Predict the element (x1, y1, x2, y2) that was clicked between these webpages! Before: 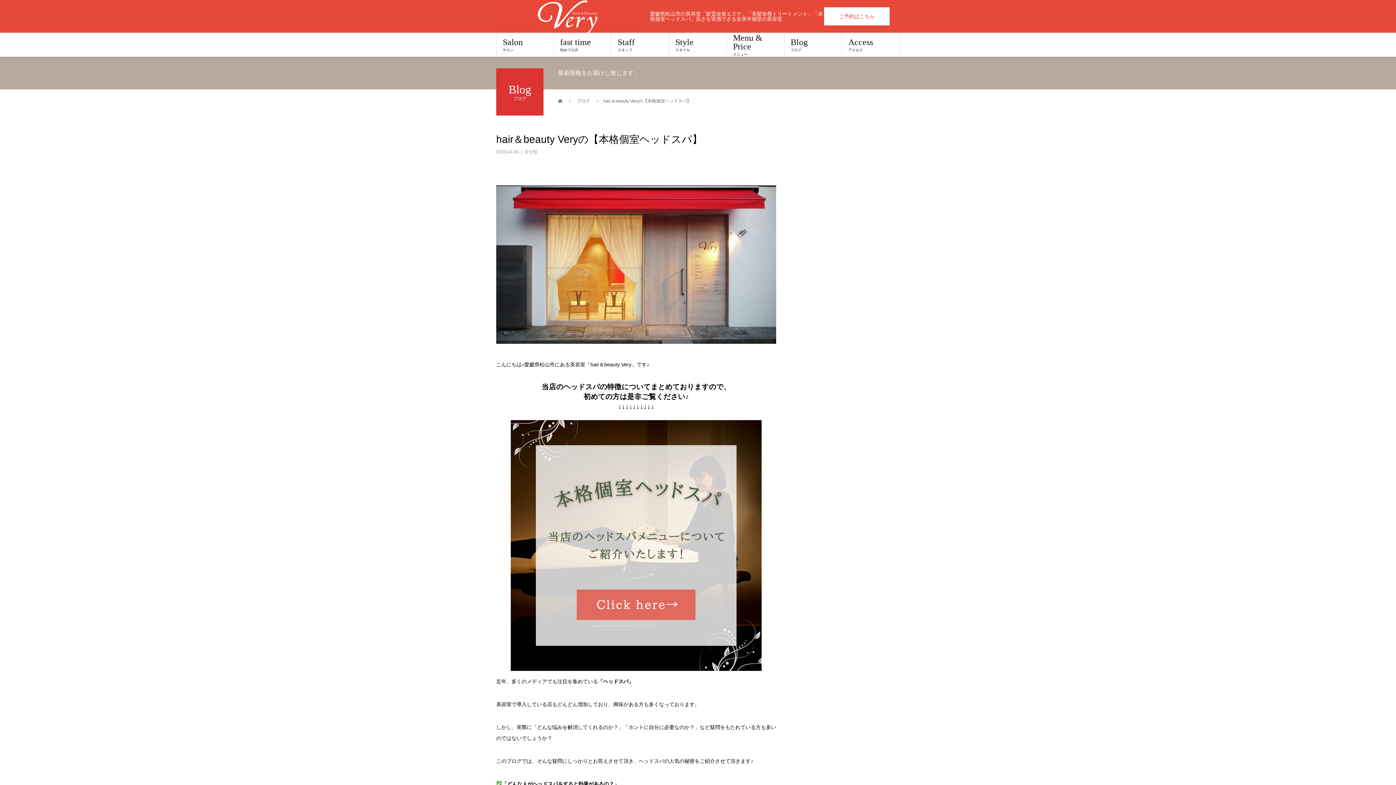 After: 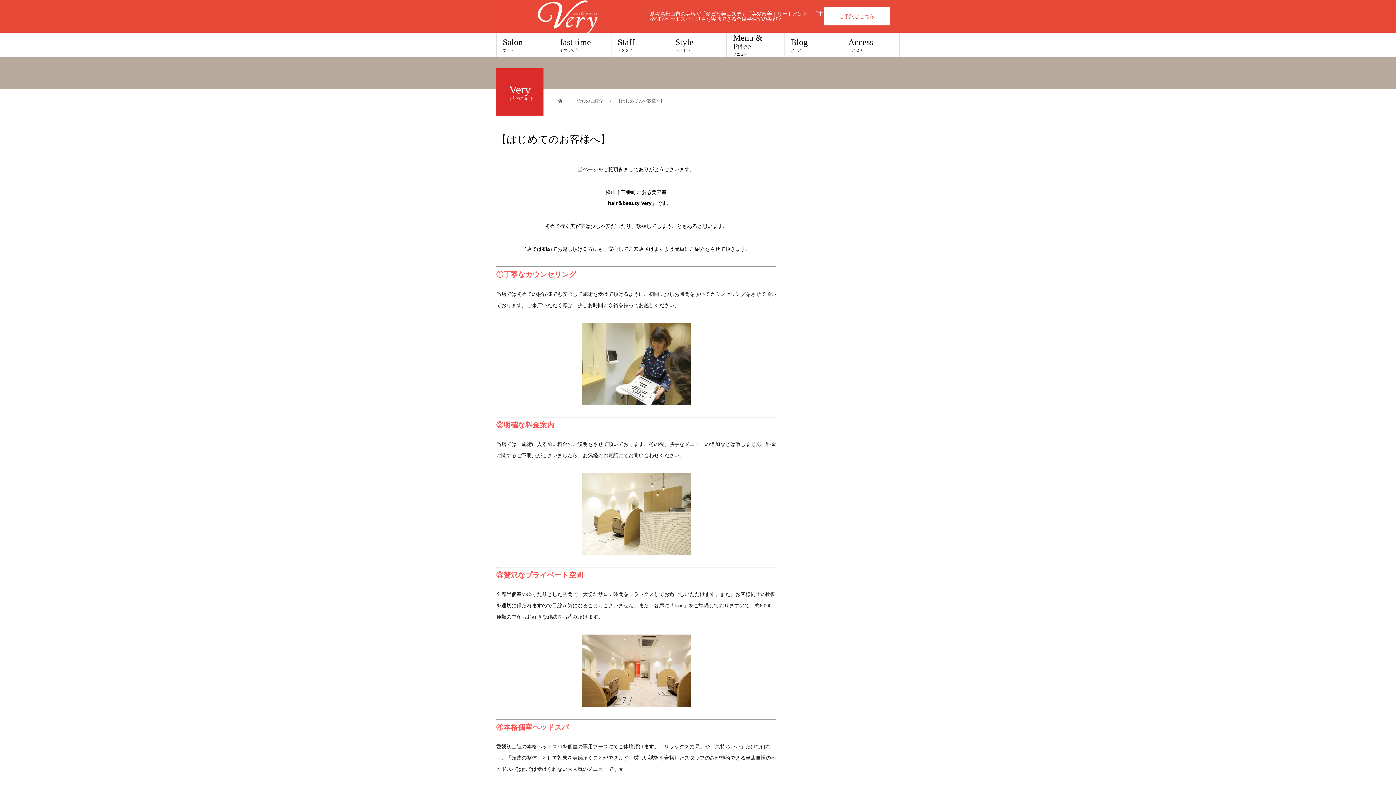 Action: label: fast time
初めての方 bbox: (554, 32, 611, 56)